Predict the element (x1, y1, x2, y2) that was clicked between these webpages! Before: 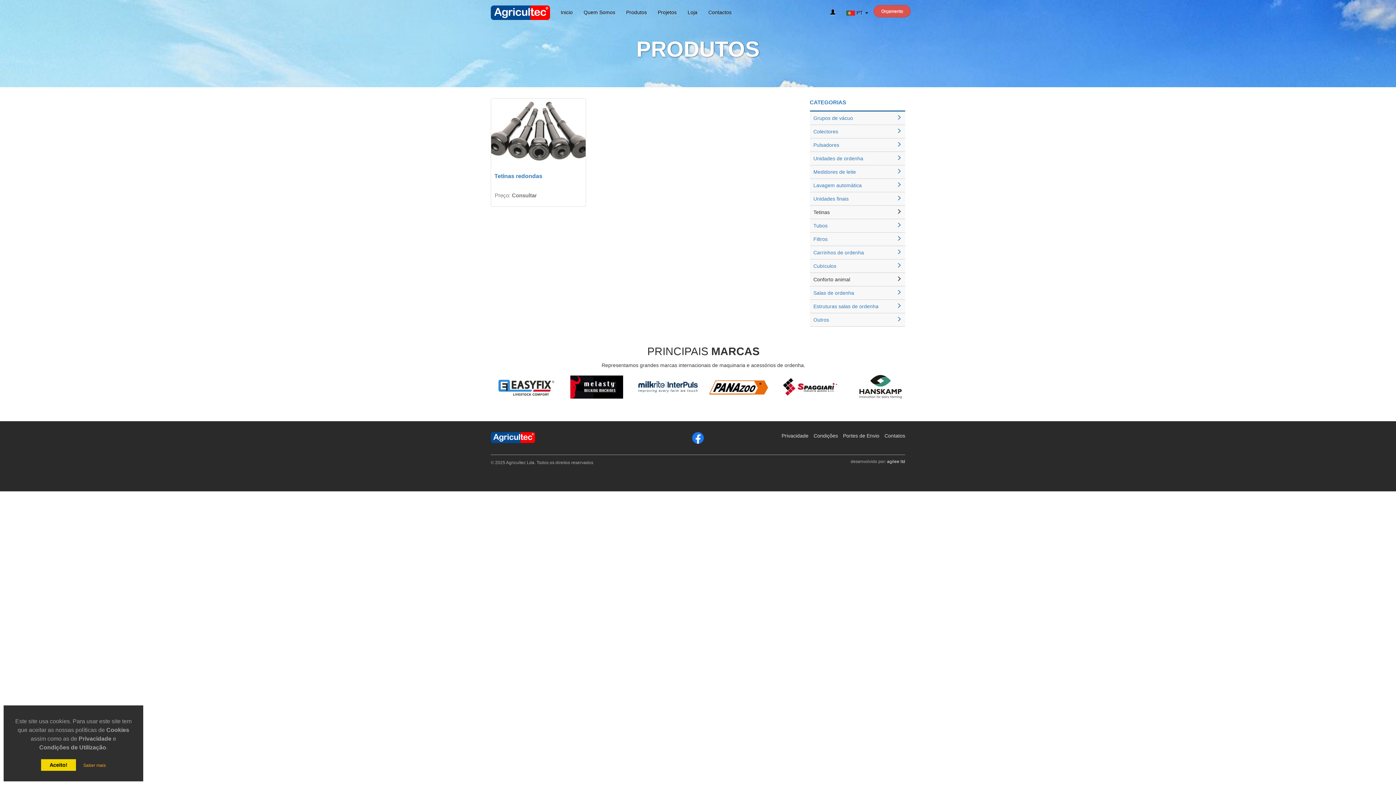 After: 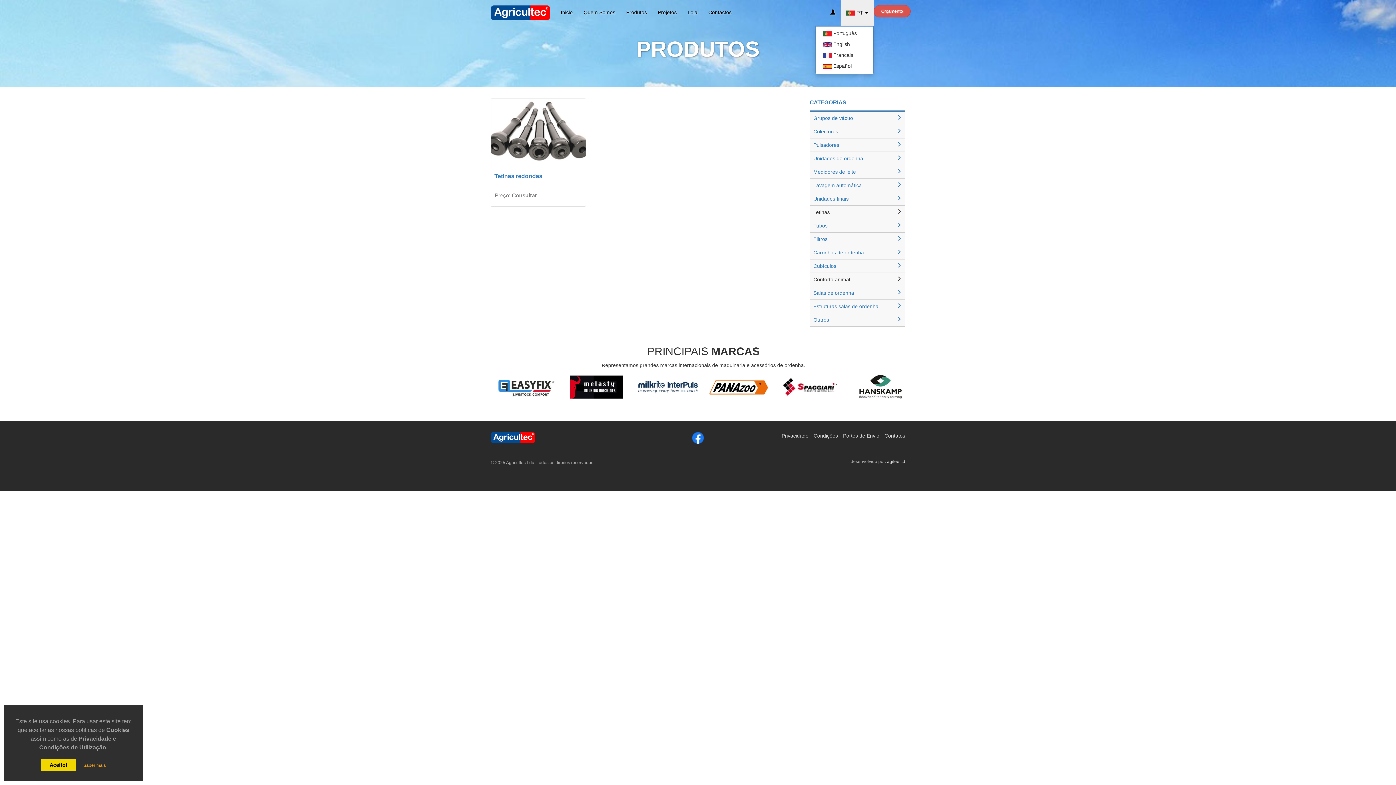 Action: bbox: (841, 0, 873, 26) label:  PT 